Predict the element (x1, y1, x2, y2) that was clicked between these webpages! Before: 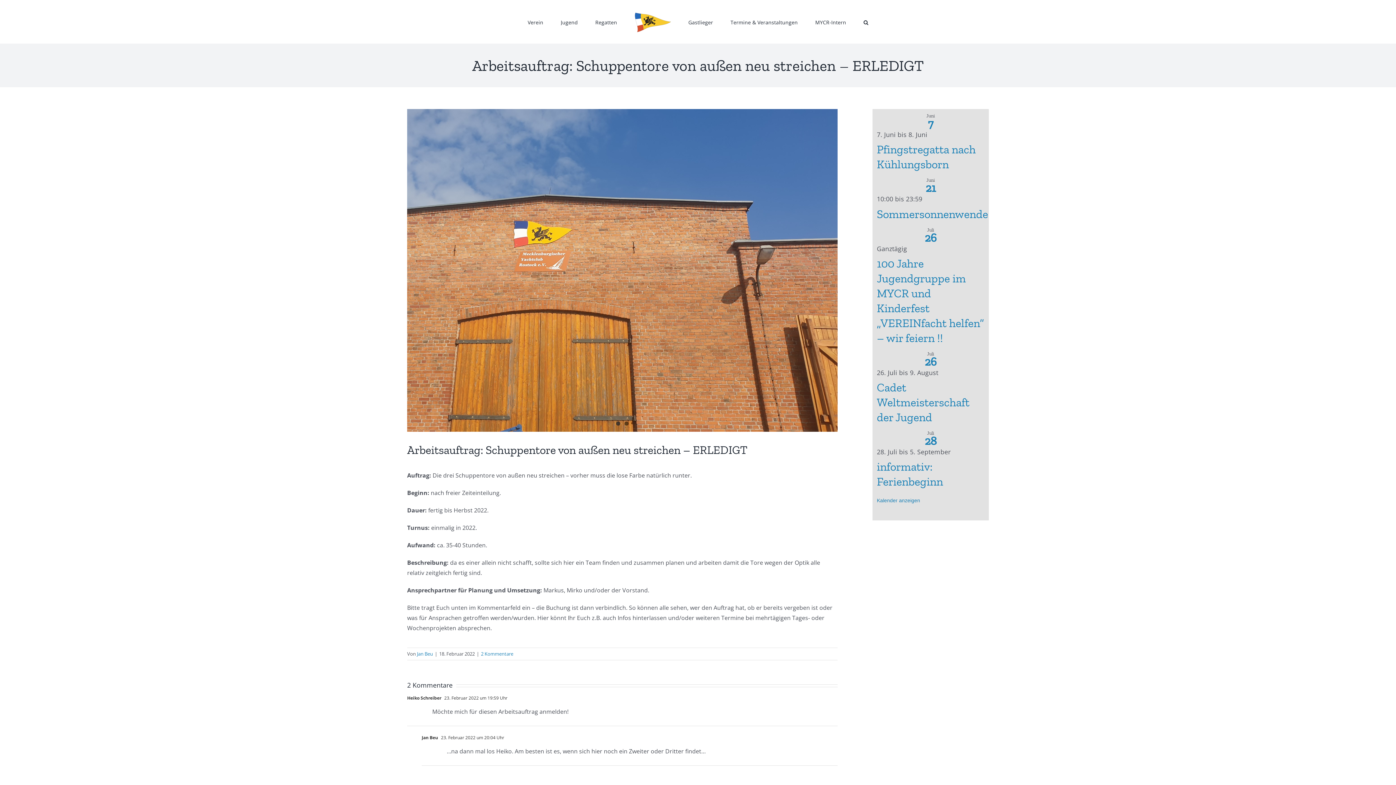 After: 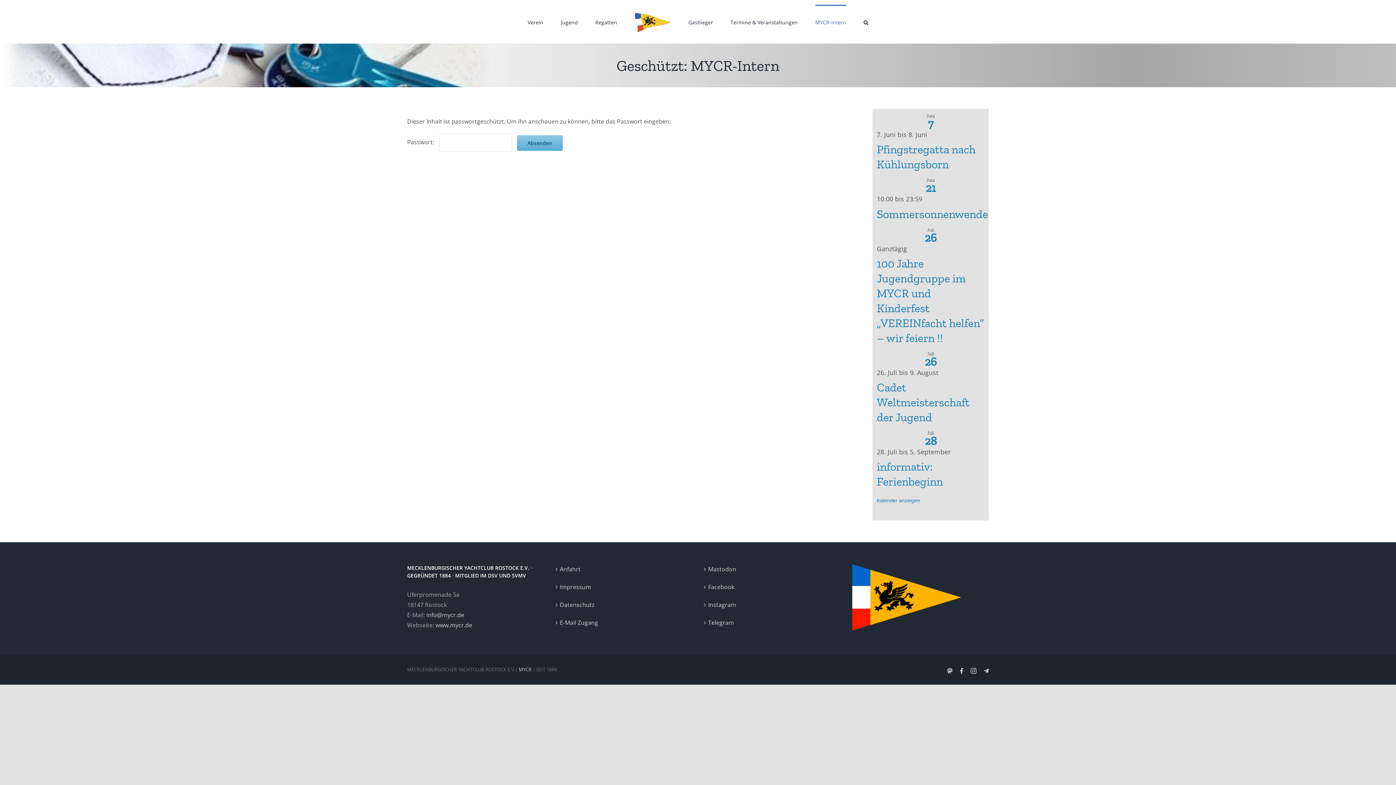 Action: bbox: (815, 4, 846, 38) label: MYCR-Intern